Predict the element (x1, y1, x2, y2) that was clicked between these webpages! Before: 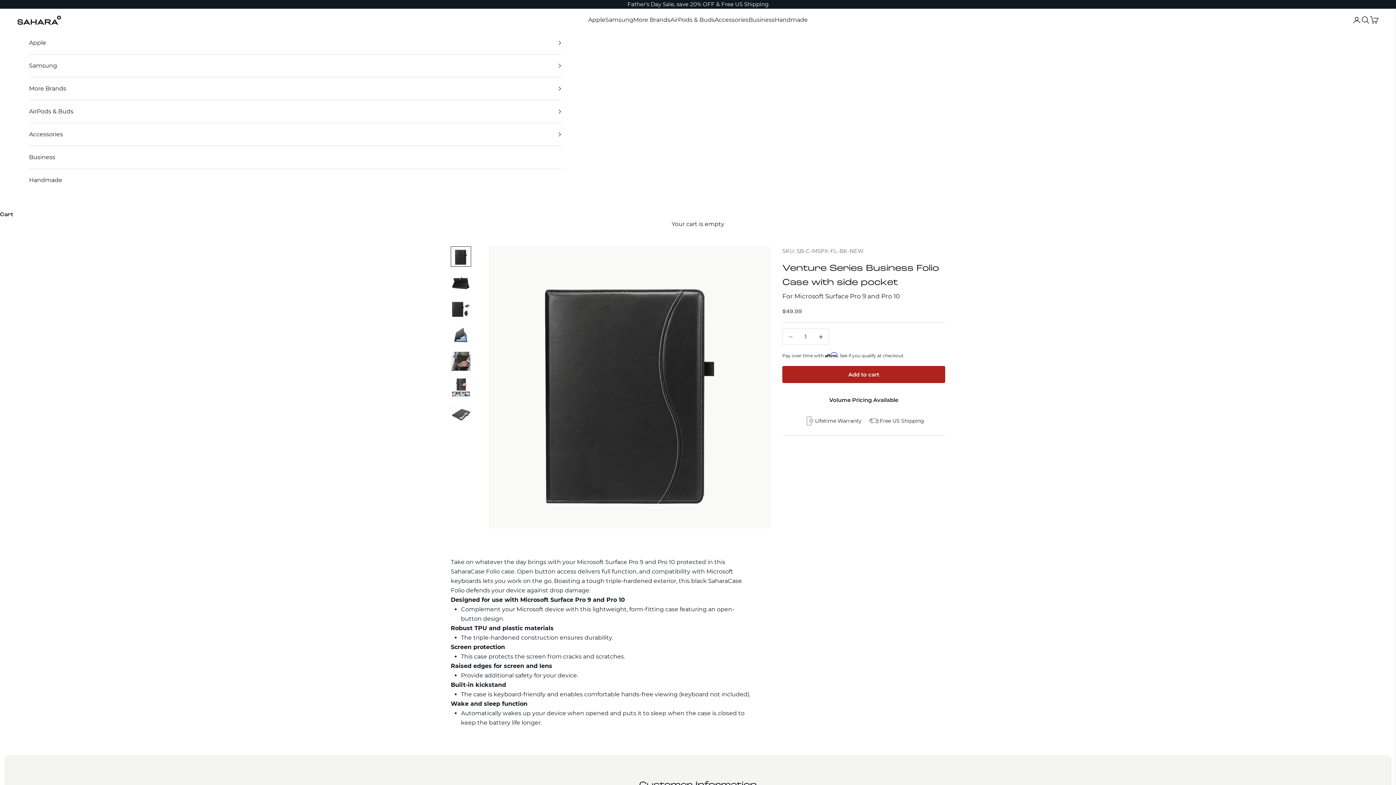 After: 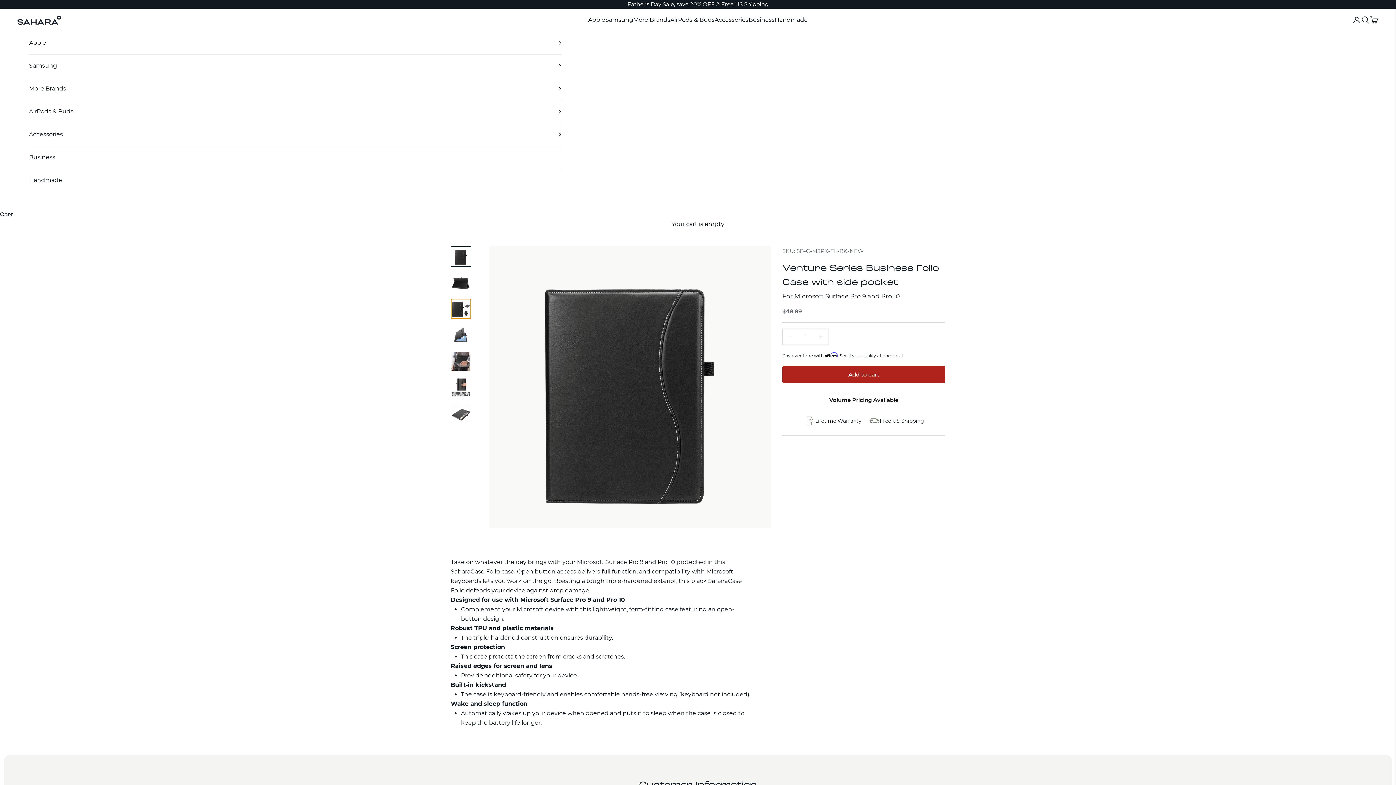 Action: bbox: (450, 298, 471, 319) label: Go to item 3